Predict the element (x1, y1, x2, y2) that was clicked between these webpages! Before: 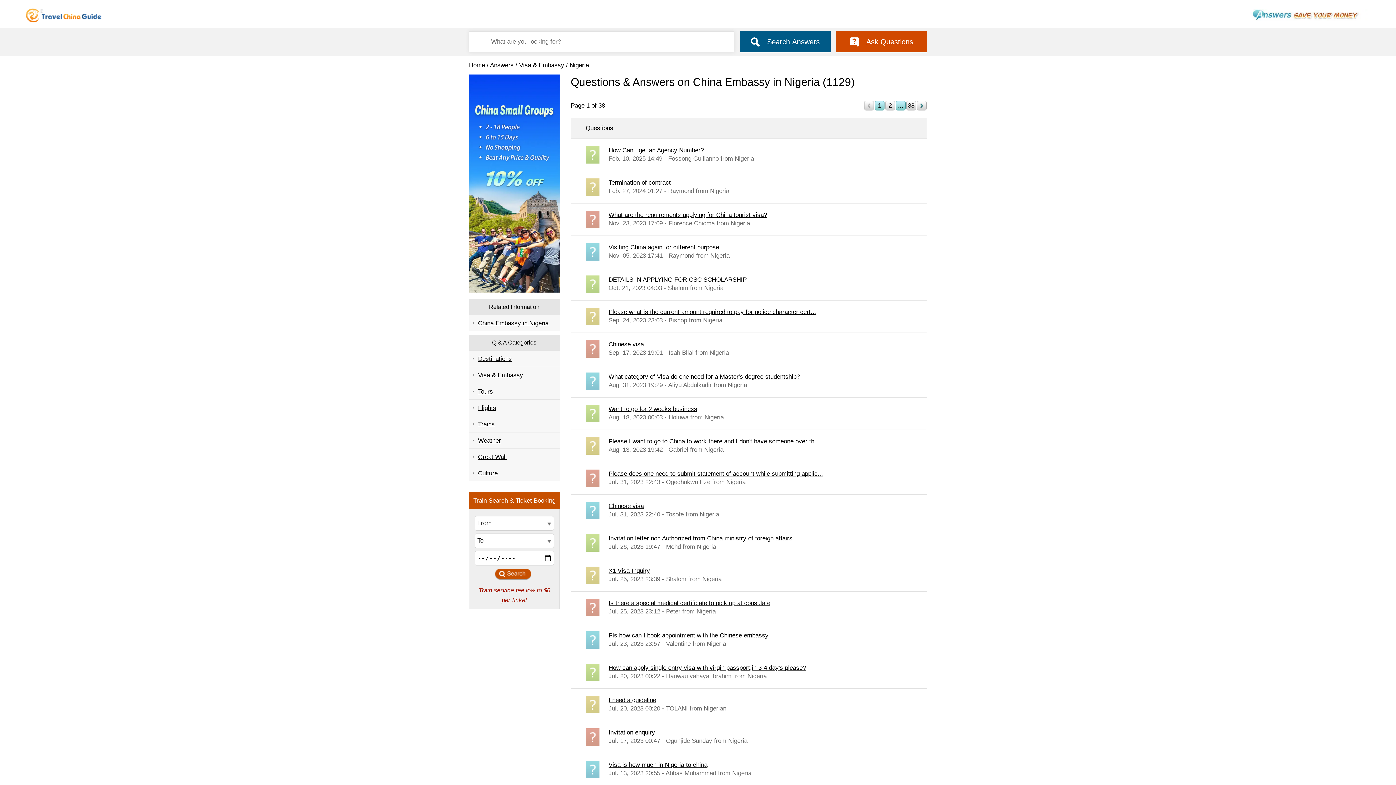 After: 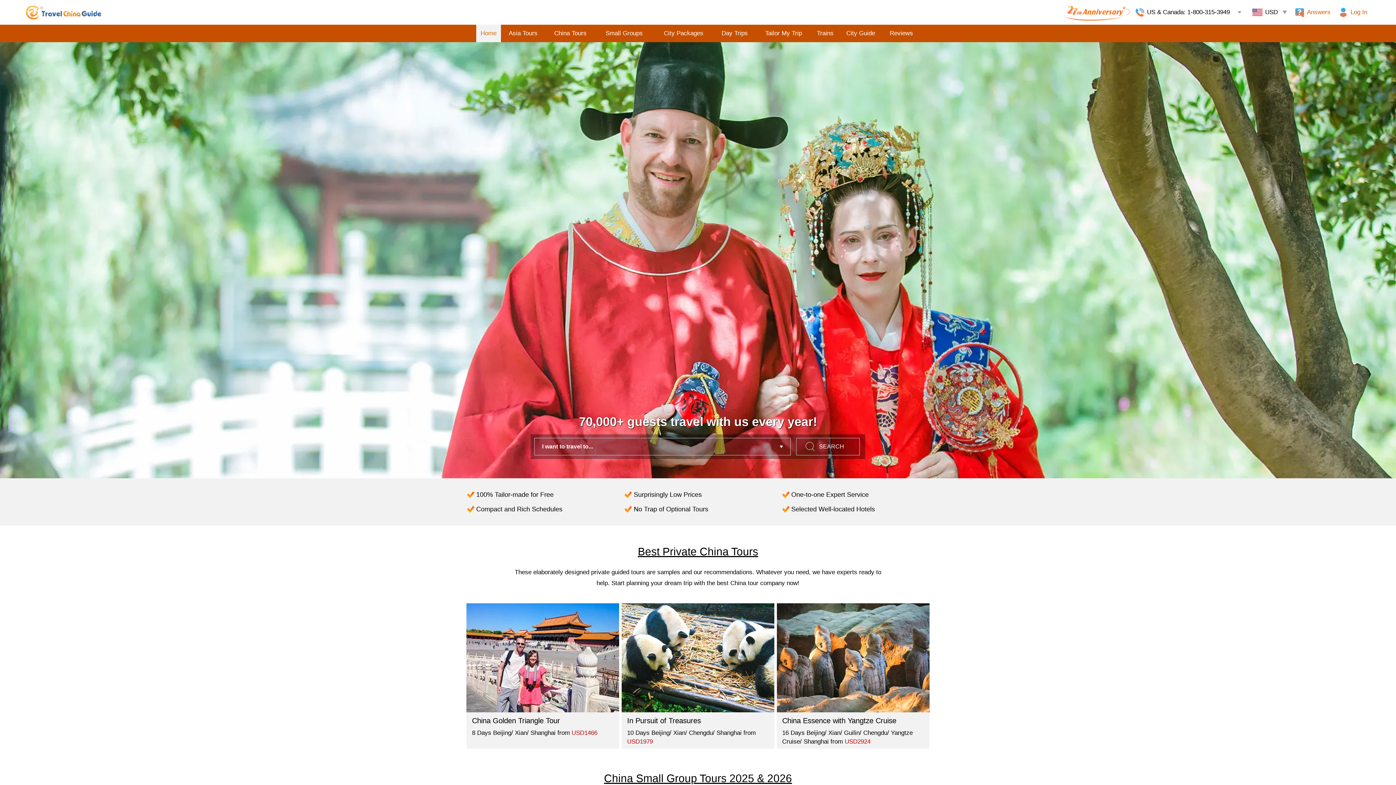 Action: bbox: (21, 4, 1250, 26)